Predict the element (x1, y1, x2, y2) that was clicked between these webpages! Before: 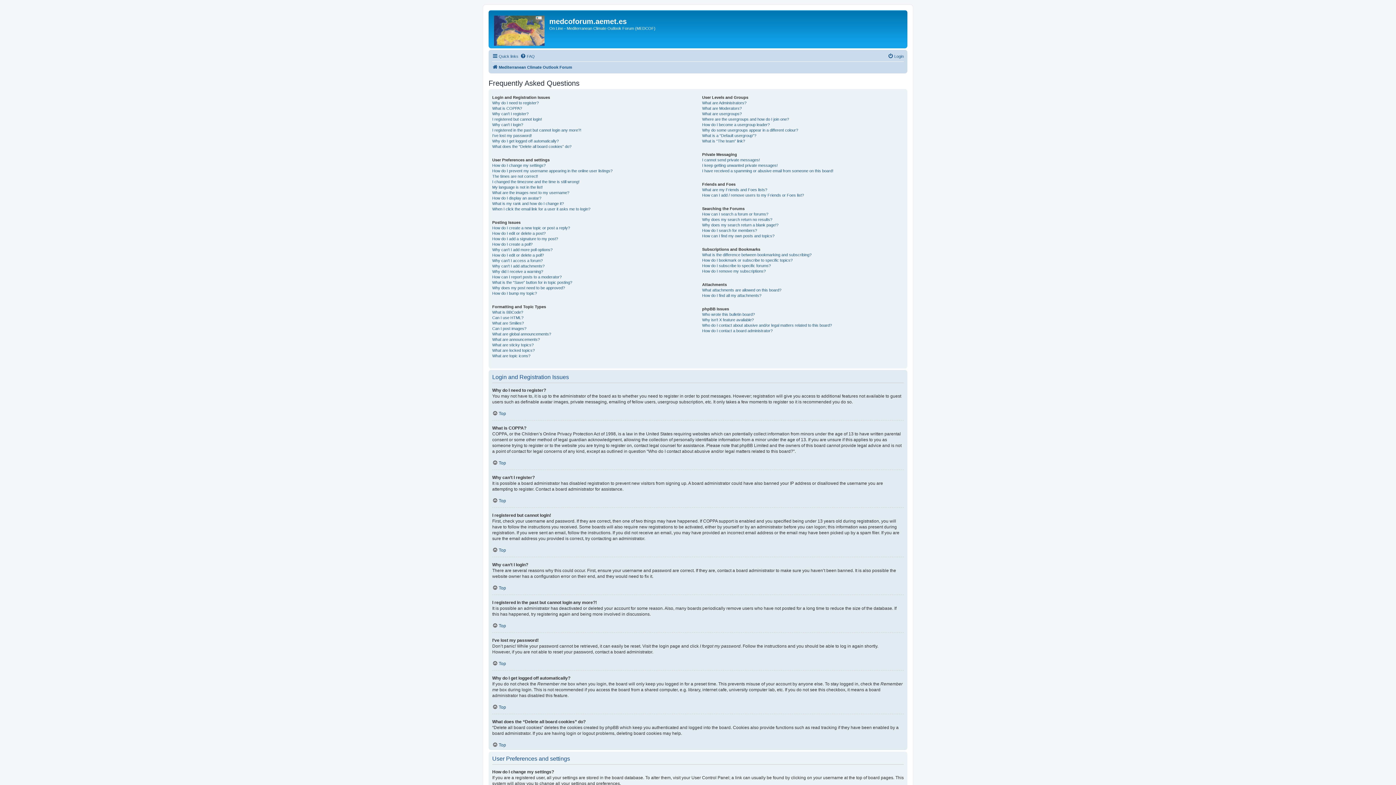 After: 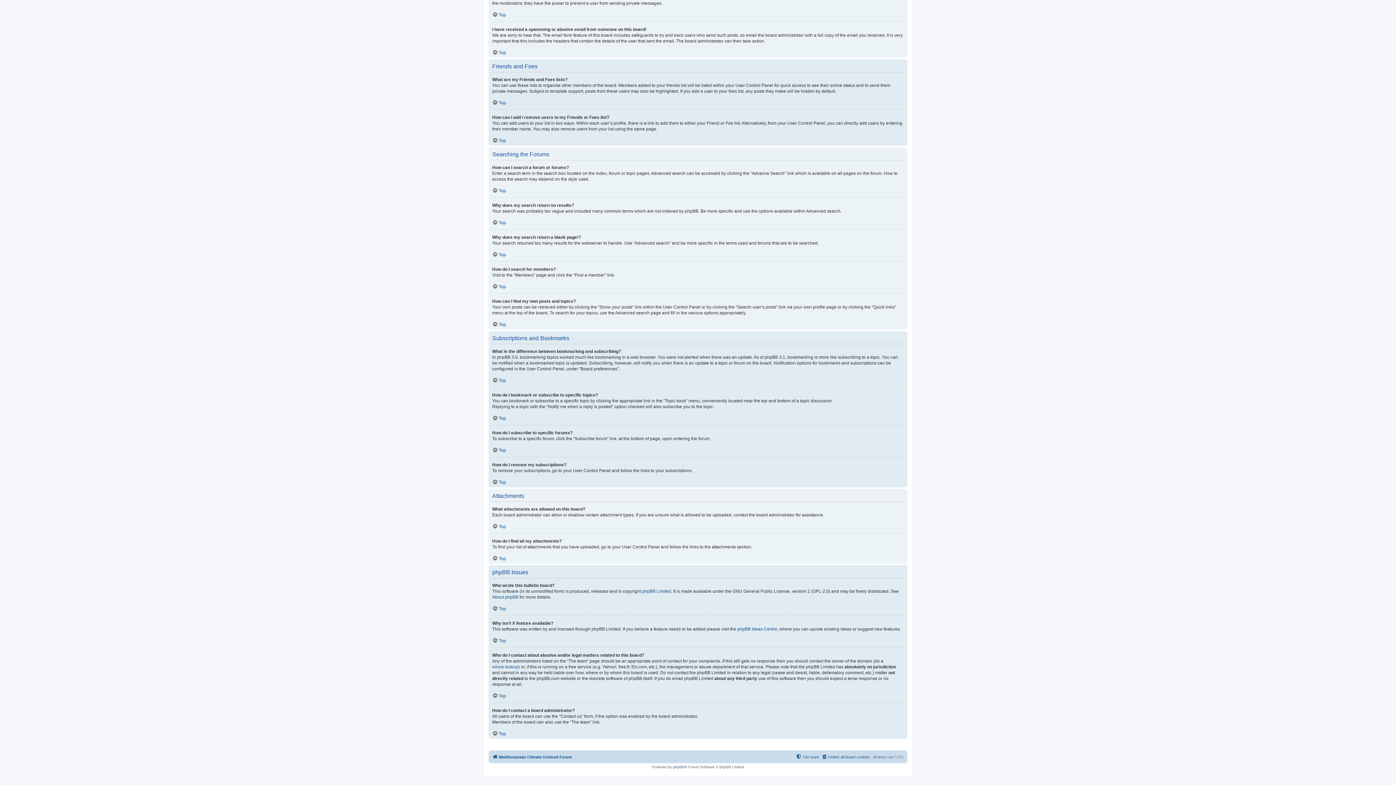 Action: bbox: (702, 263, 771, 268) label: How do I subscribe to specific forums?